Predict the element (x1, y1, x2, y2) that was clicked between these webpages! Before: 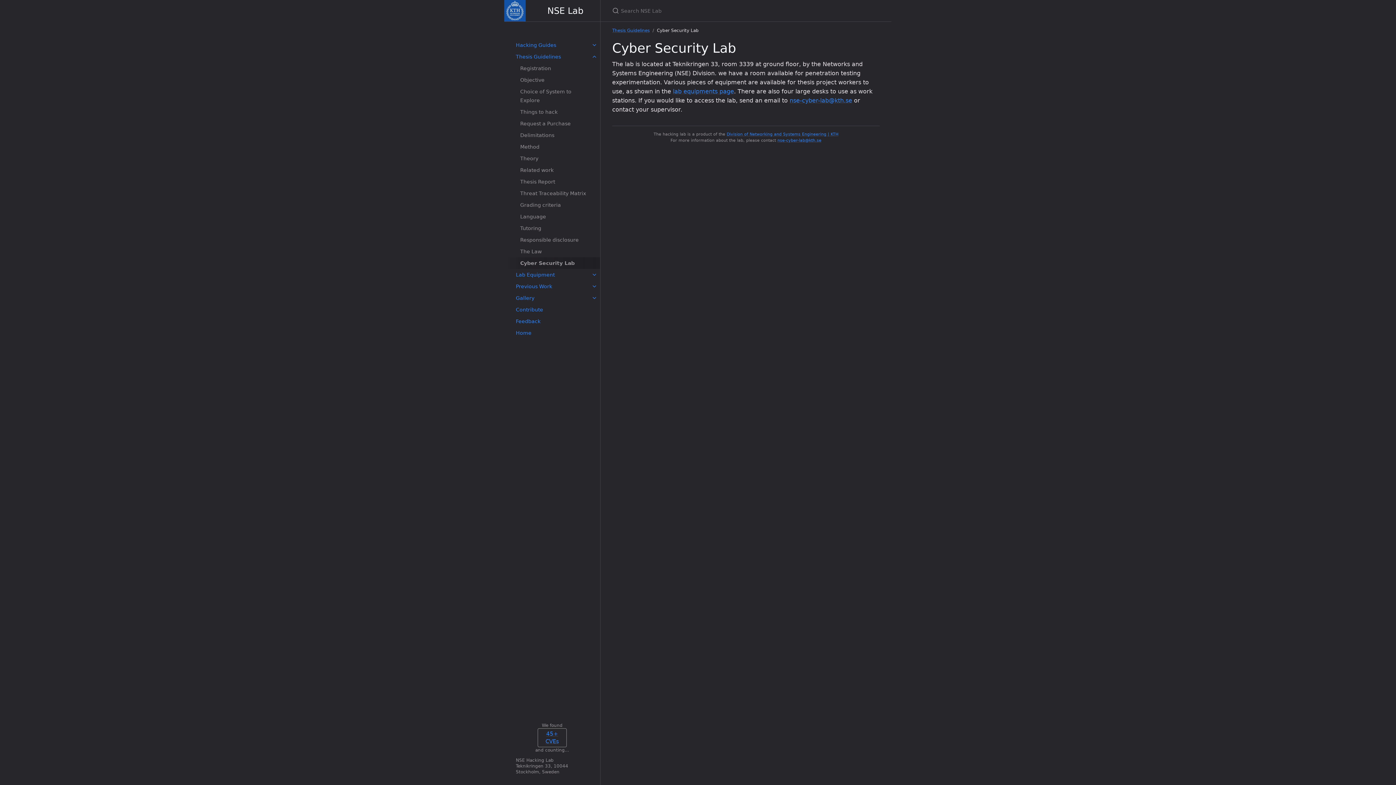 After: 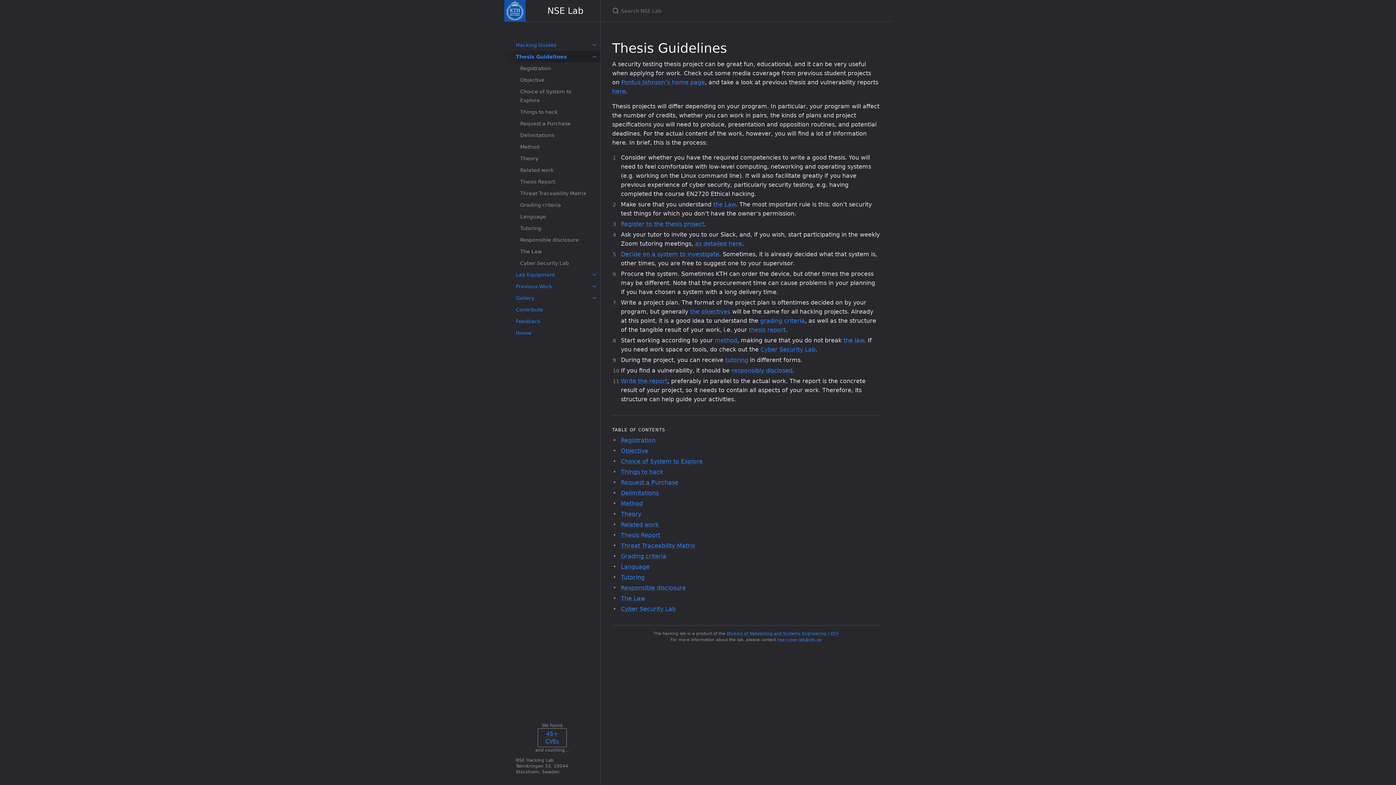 Action: label: Thesis Guidelines bbox: (612, 28, 649, 33)